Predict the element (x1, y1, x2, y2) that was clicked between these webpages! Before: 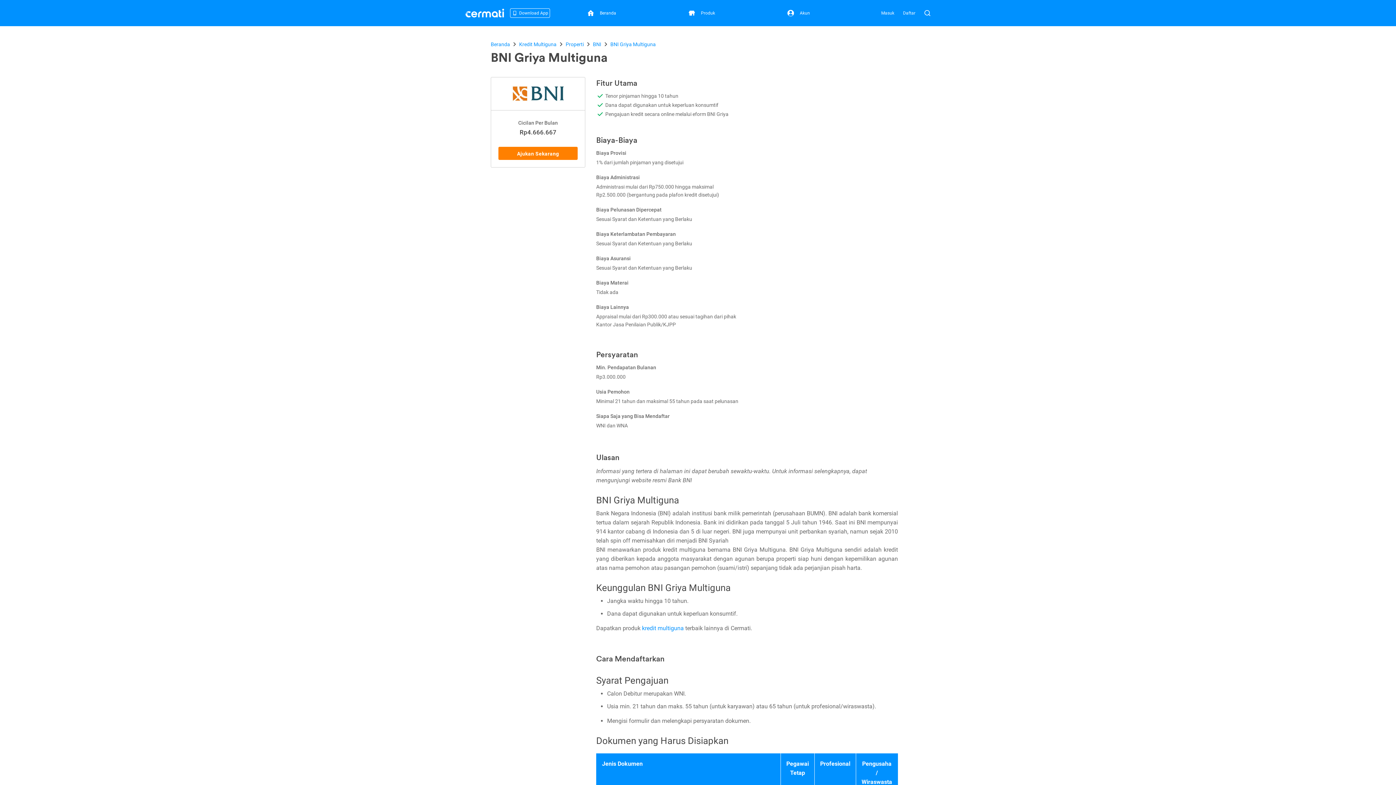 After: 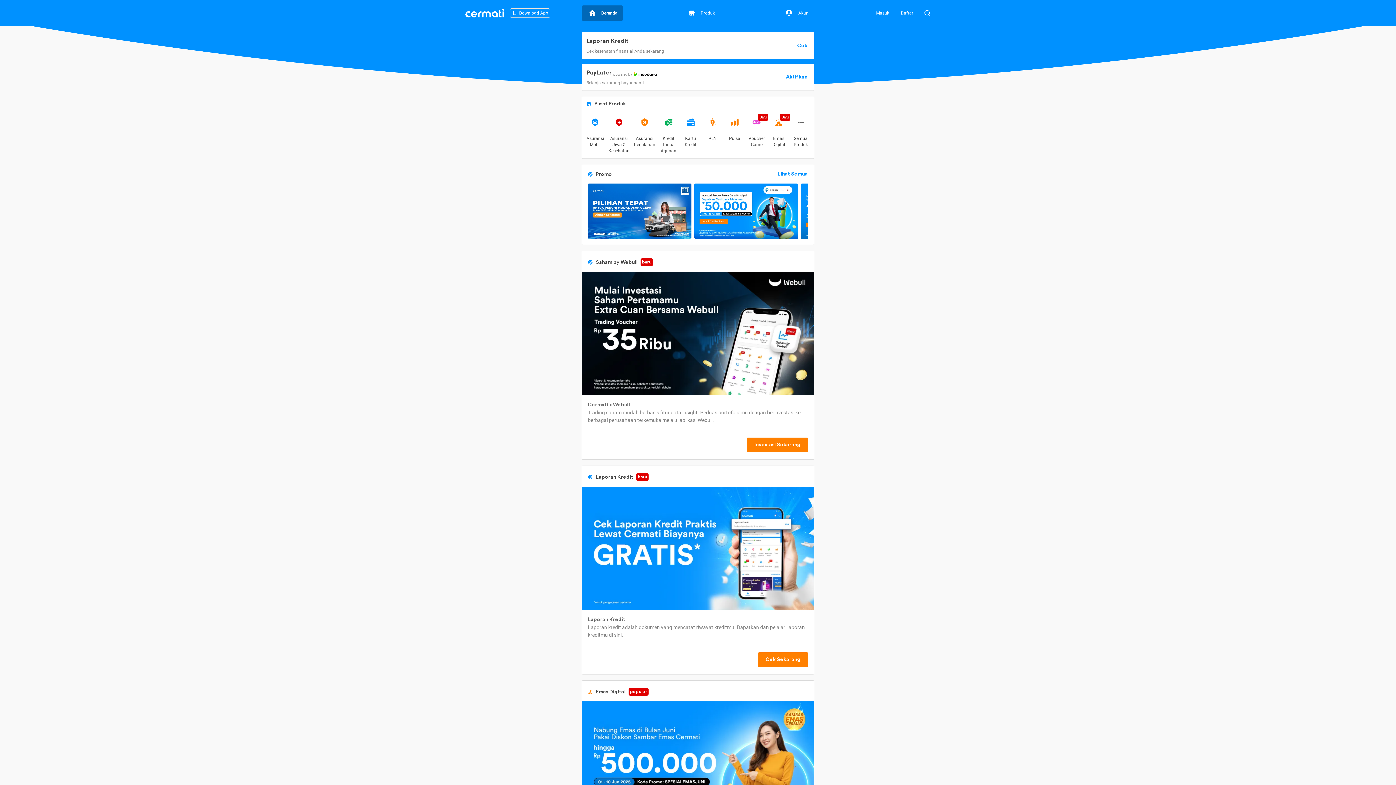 Action: label: Beranda bbox: (490, 41, 510, 47)